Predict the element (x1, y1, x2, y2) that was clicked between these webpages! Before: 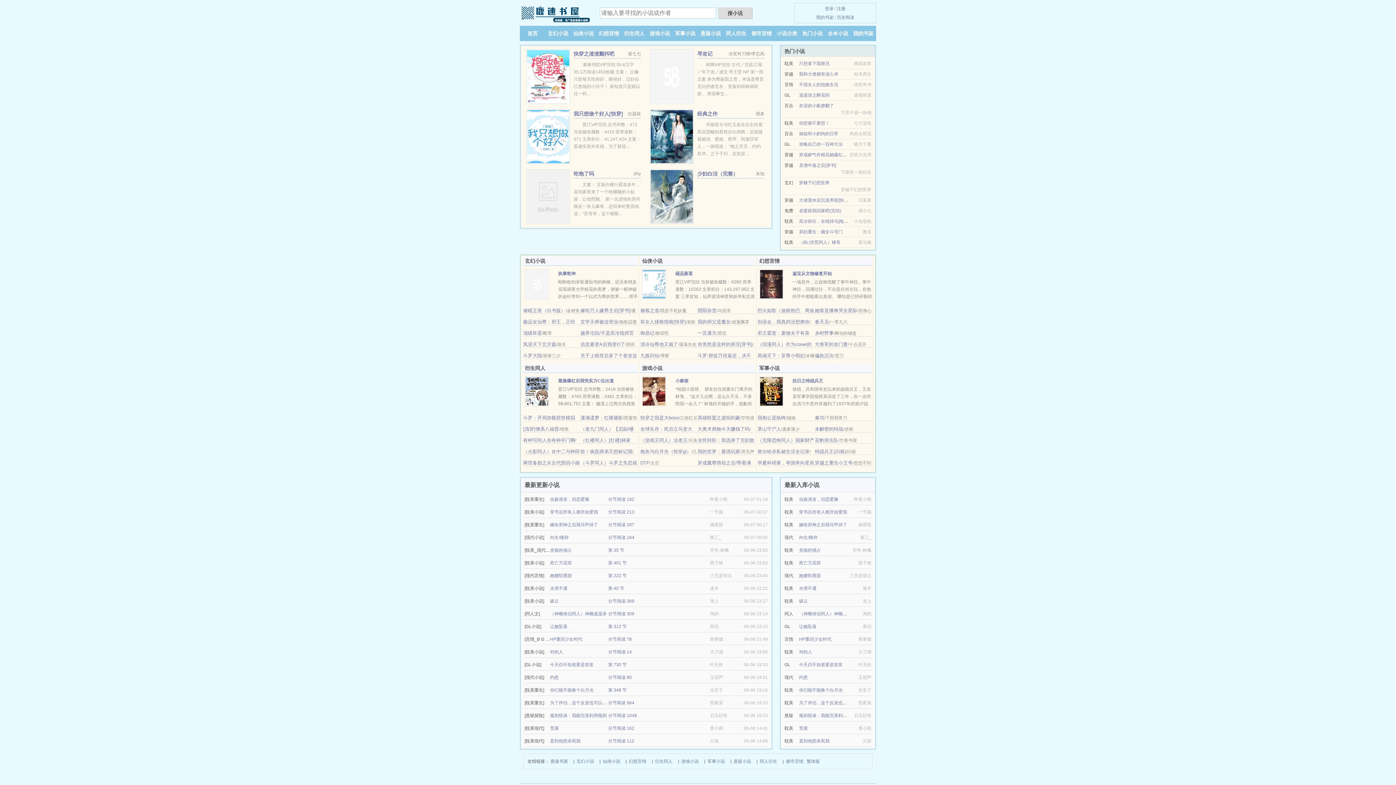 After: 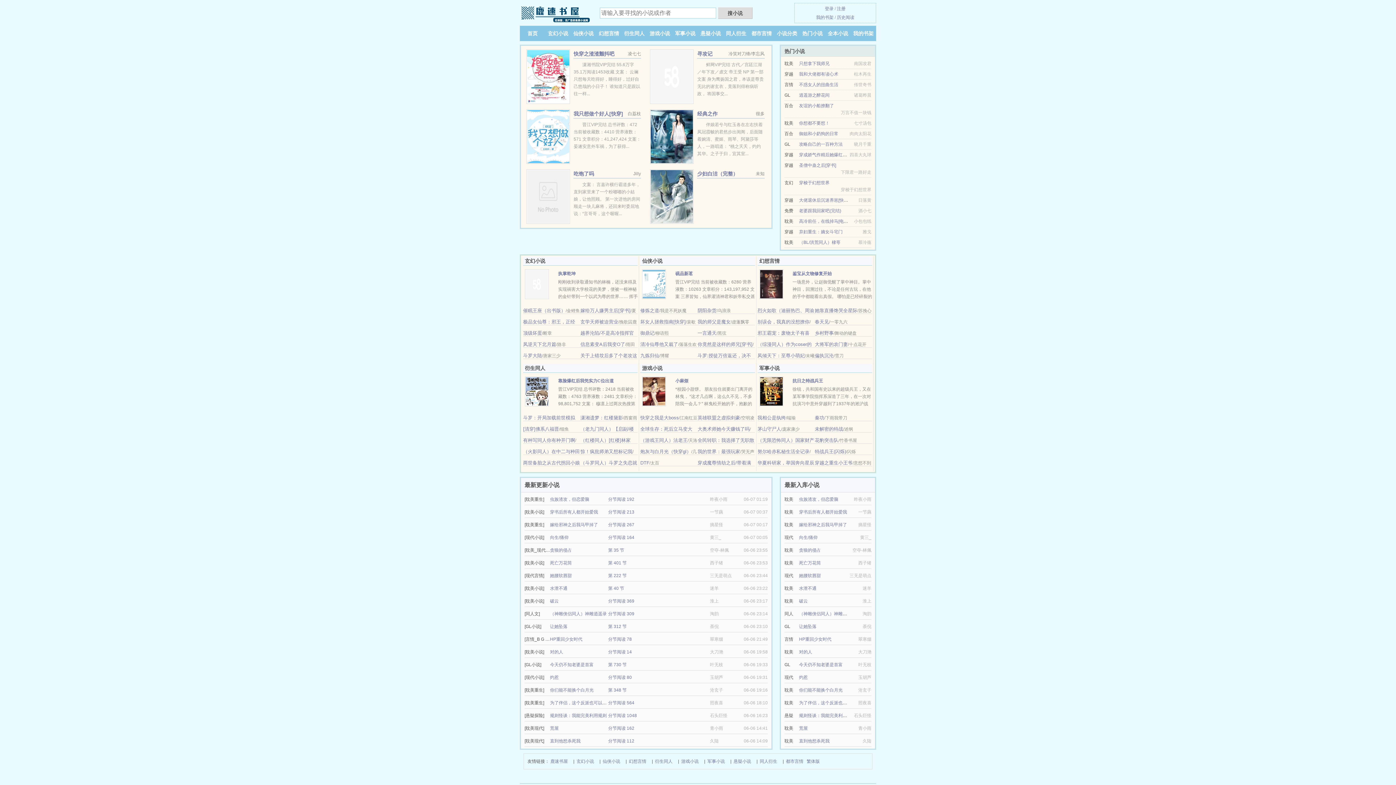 Action: bbox: (799, 598, 808, 604) label: 破云